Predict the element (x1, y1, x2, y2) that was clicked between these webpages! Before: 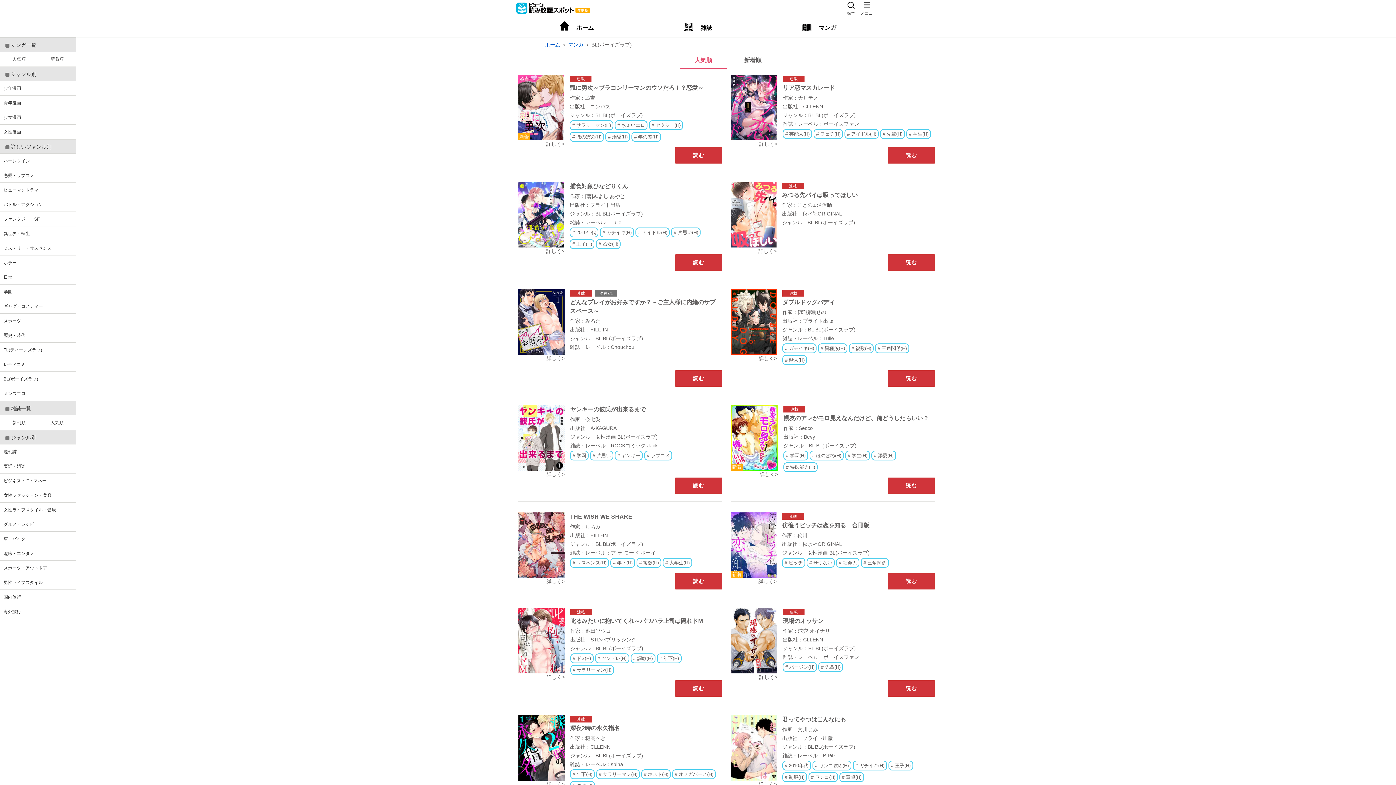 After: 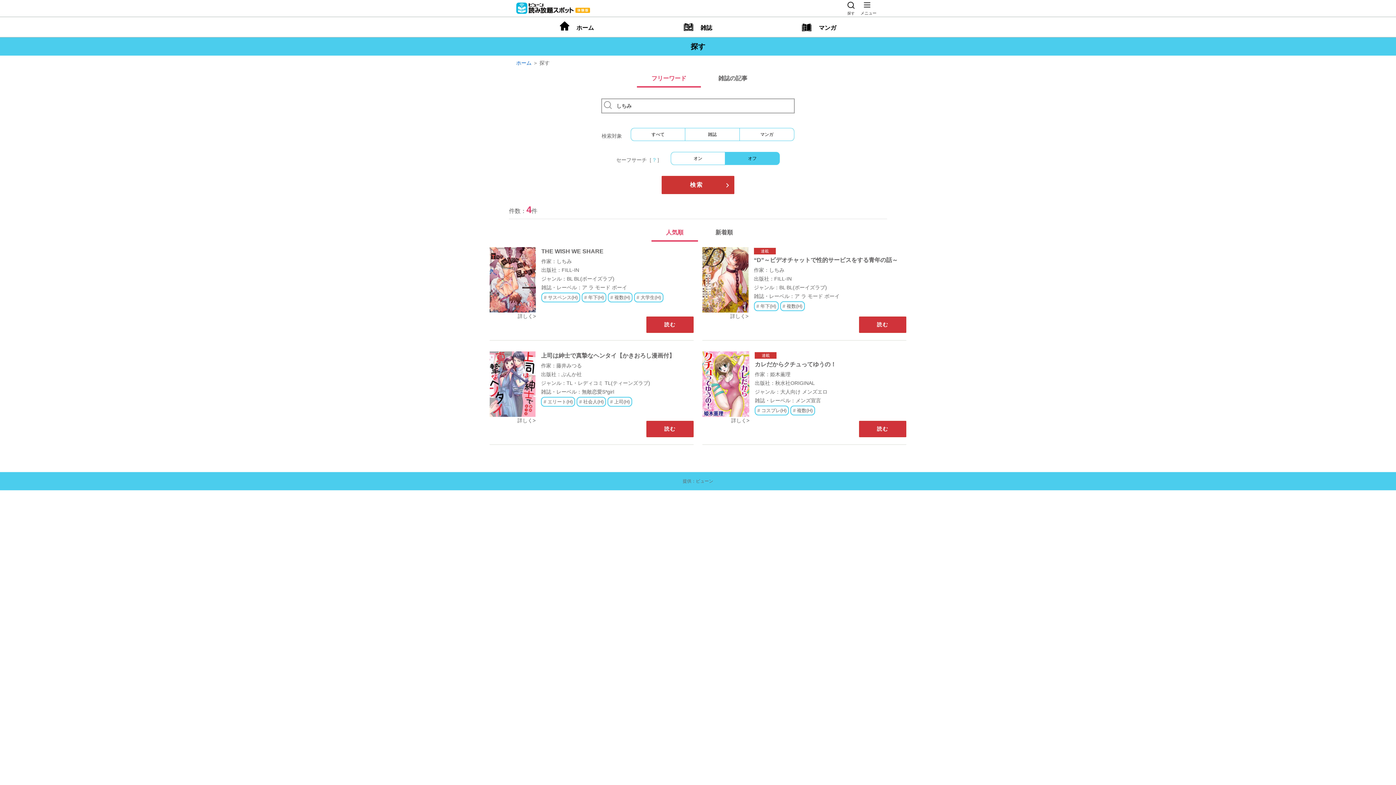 Action: bbox: (585, 524, 600, 529) label: しちみ